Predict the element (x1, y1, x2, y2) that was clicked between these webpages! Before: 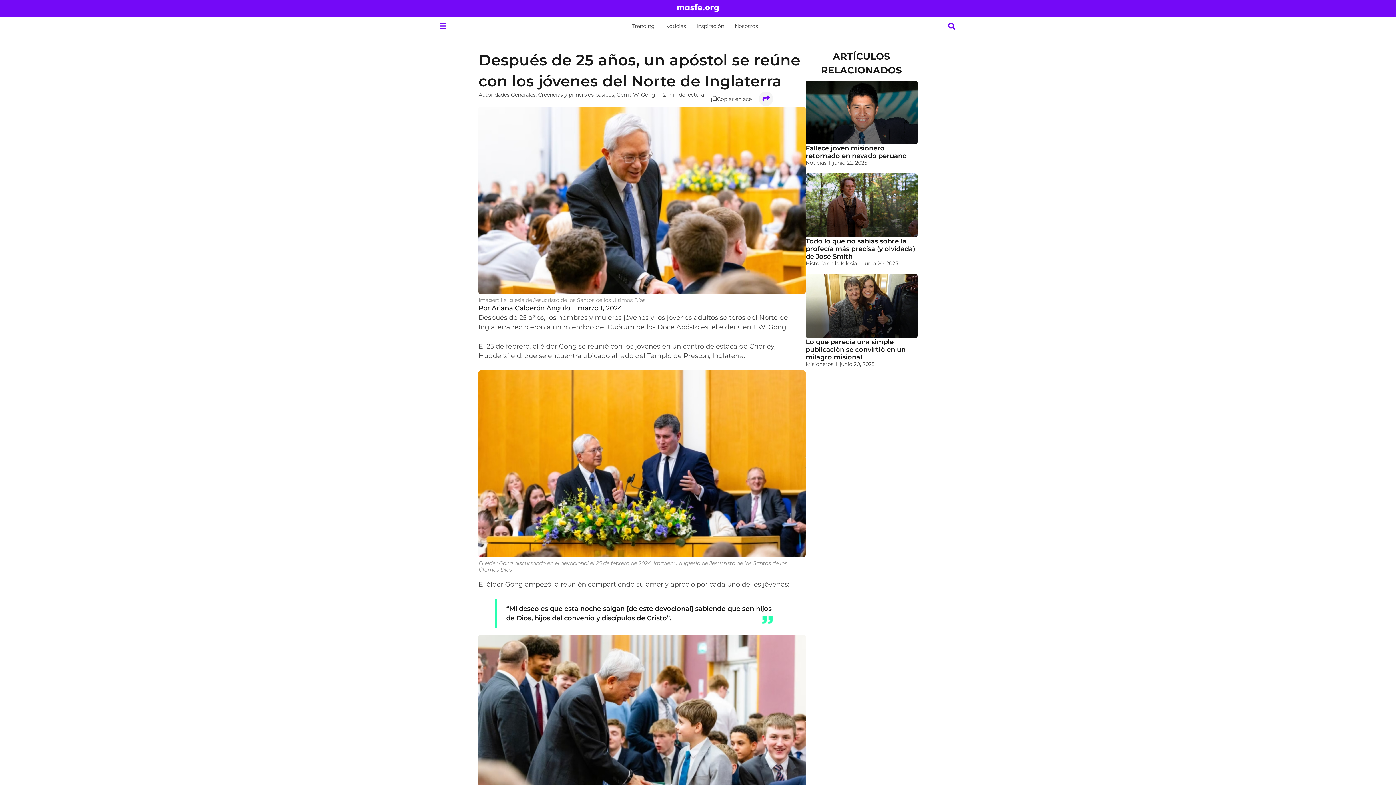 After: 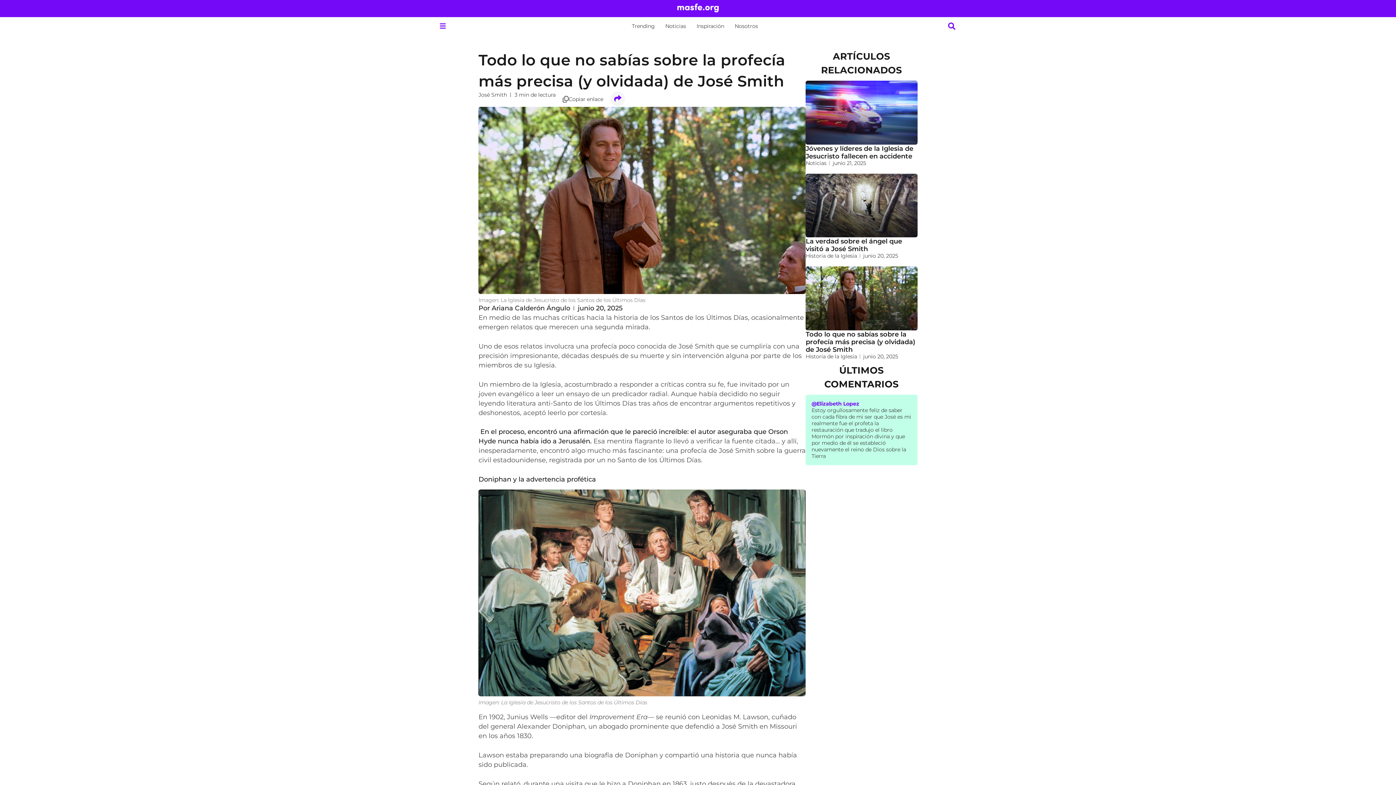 Action: bbox: (805, 237, 915, 260) label: Todo lo que no sabías sobre la profecía más precisa (y olvidada) de José Smith